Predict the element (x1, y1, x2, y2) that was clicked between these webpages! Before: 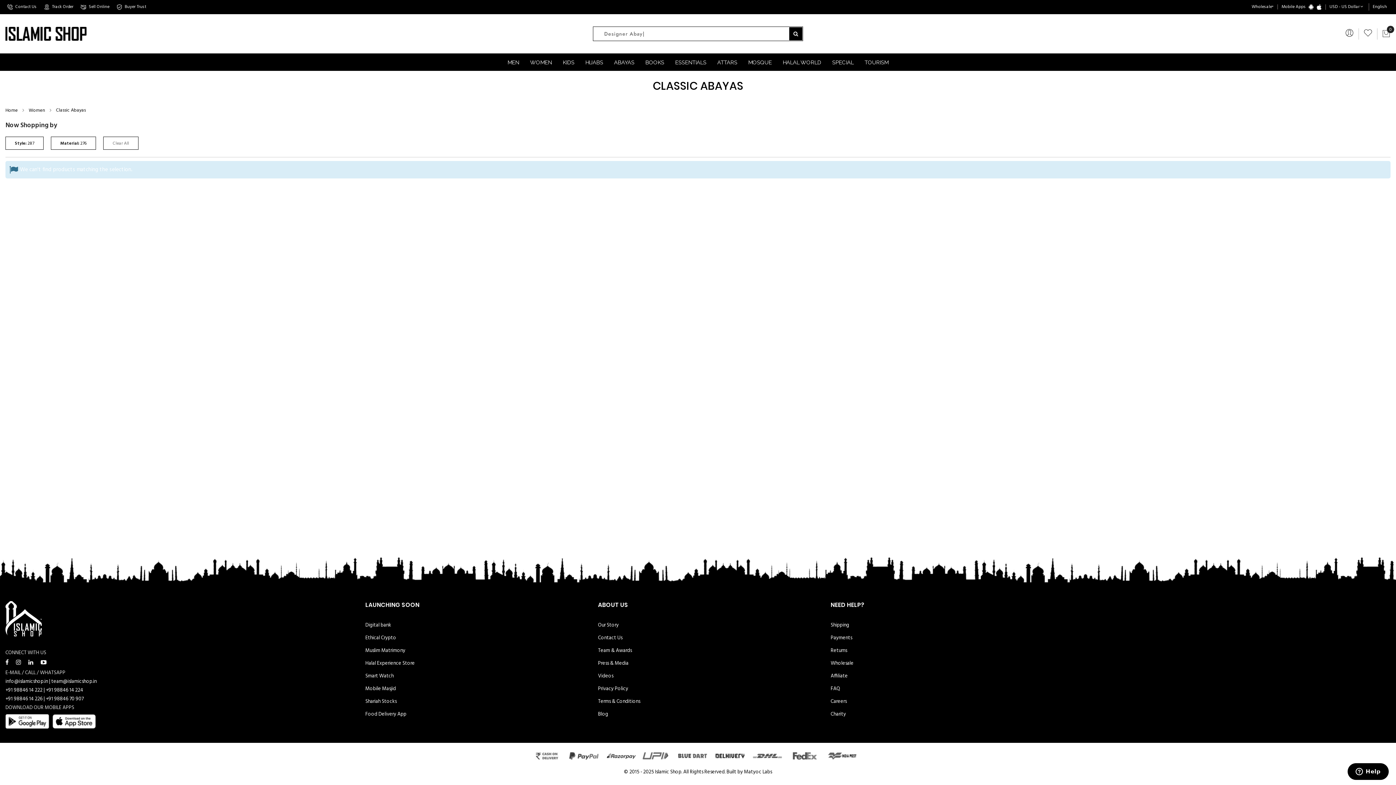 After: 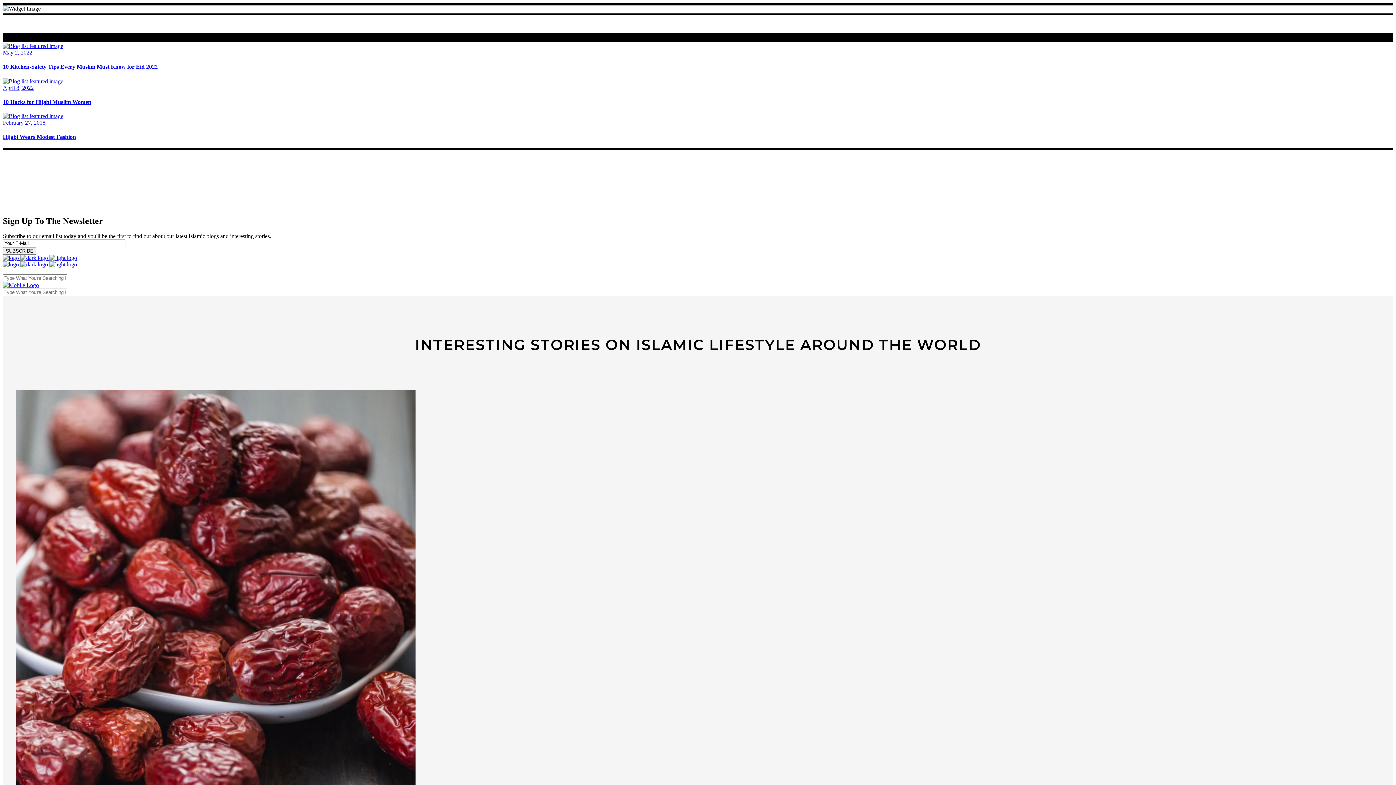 Action: label: Blog bbox: (598, 710, 608, 718)